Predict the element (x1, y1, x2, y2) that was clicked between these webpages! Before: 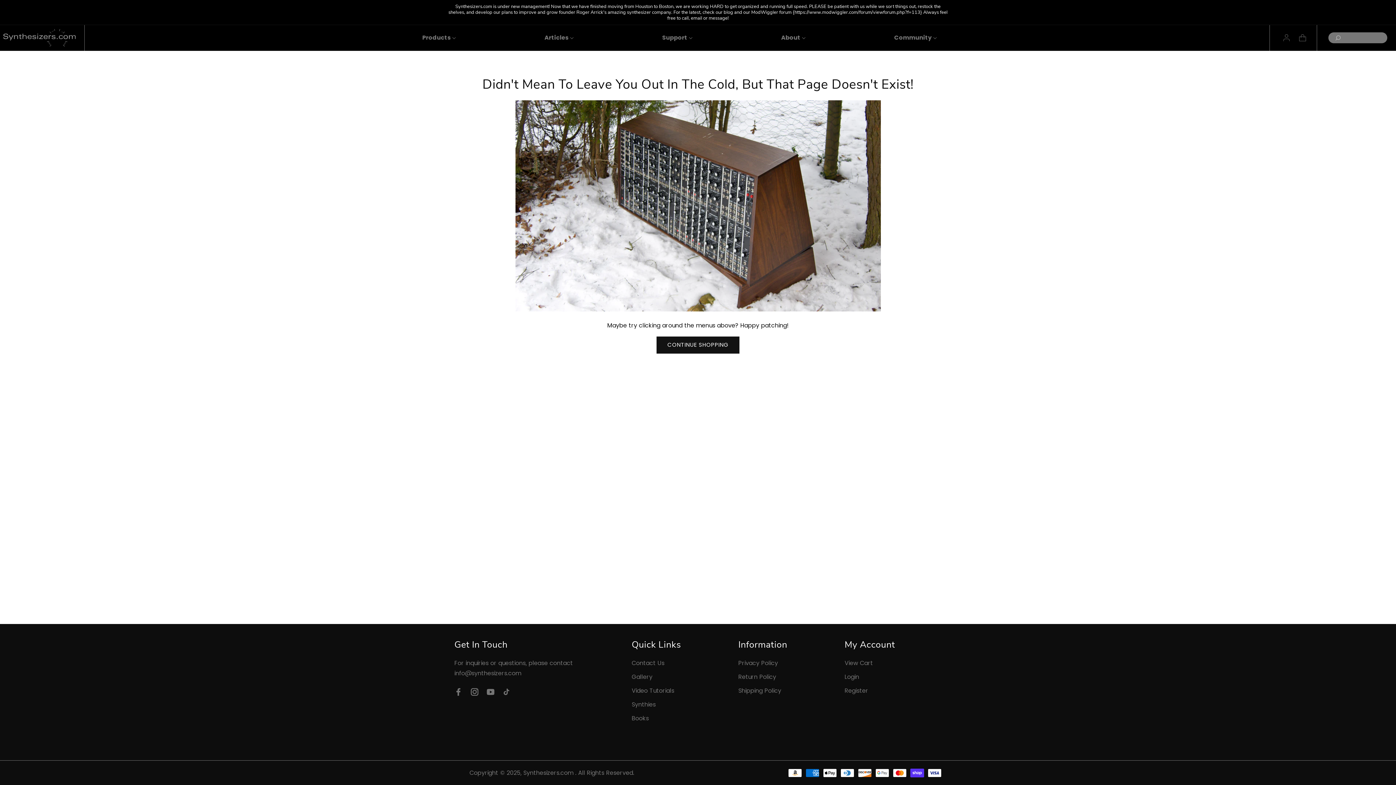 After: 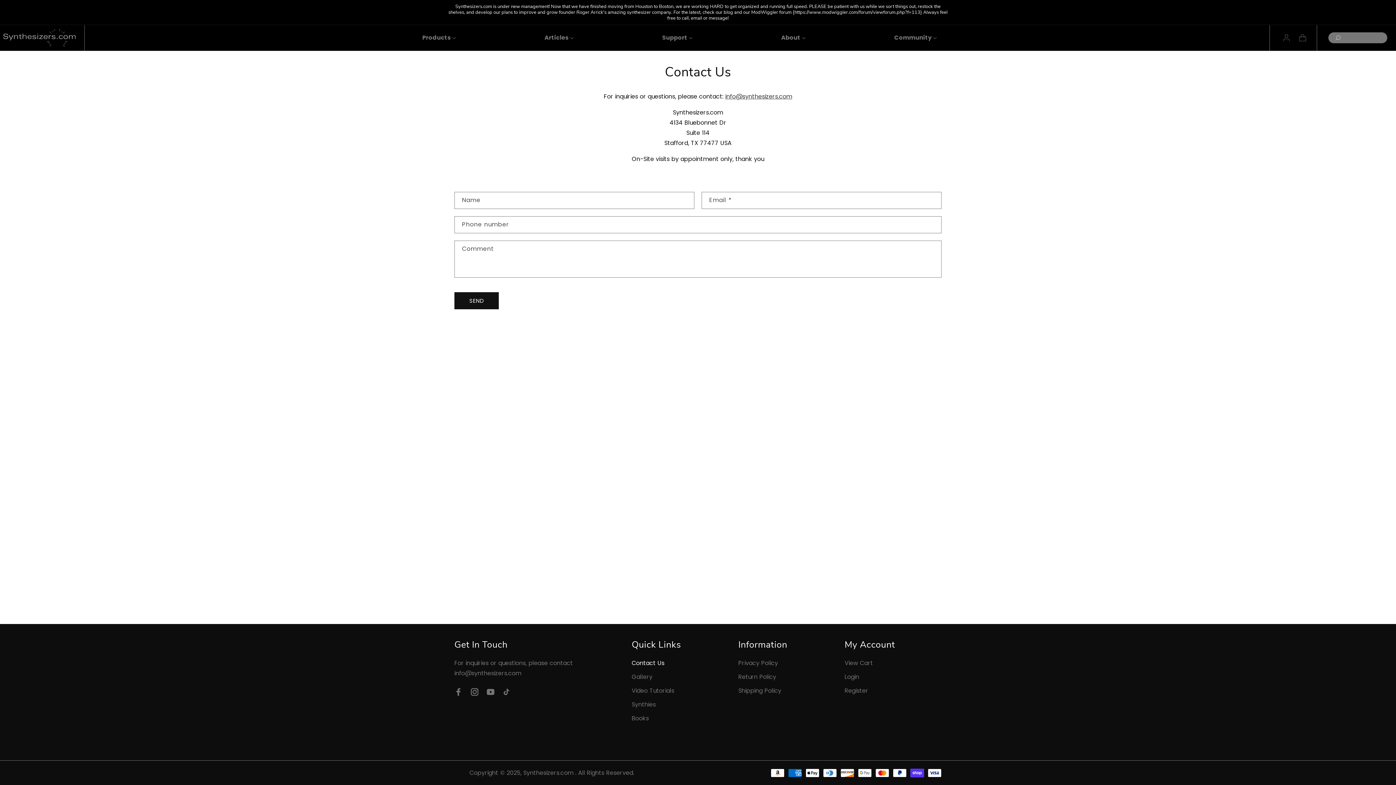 Action: bbox: (631, 658, 664, 670) label: Contact Us